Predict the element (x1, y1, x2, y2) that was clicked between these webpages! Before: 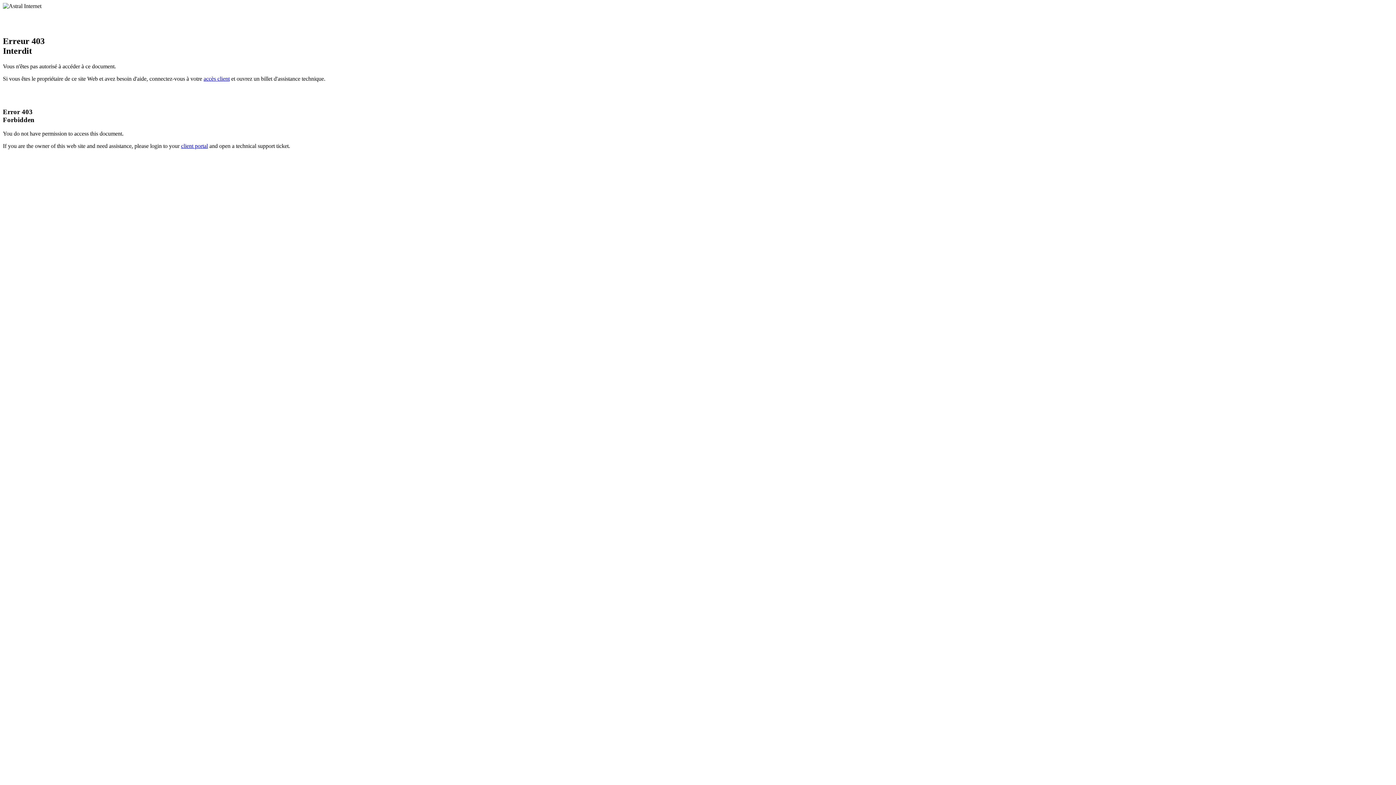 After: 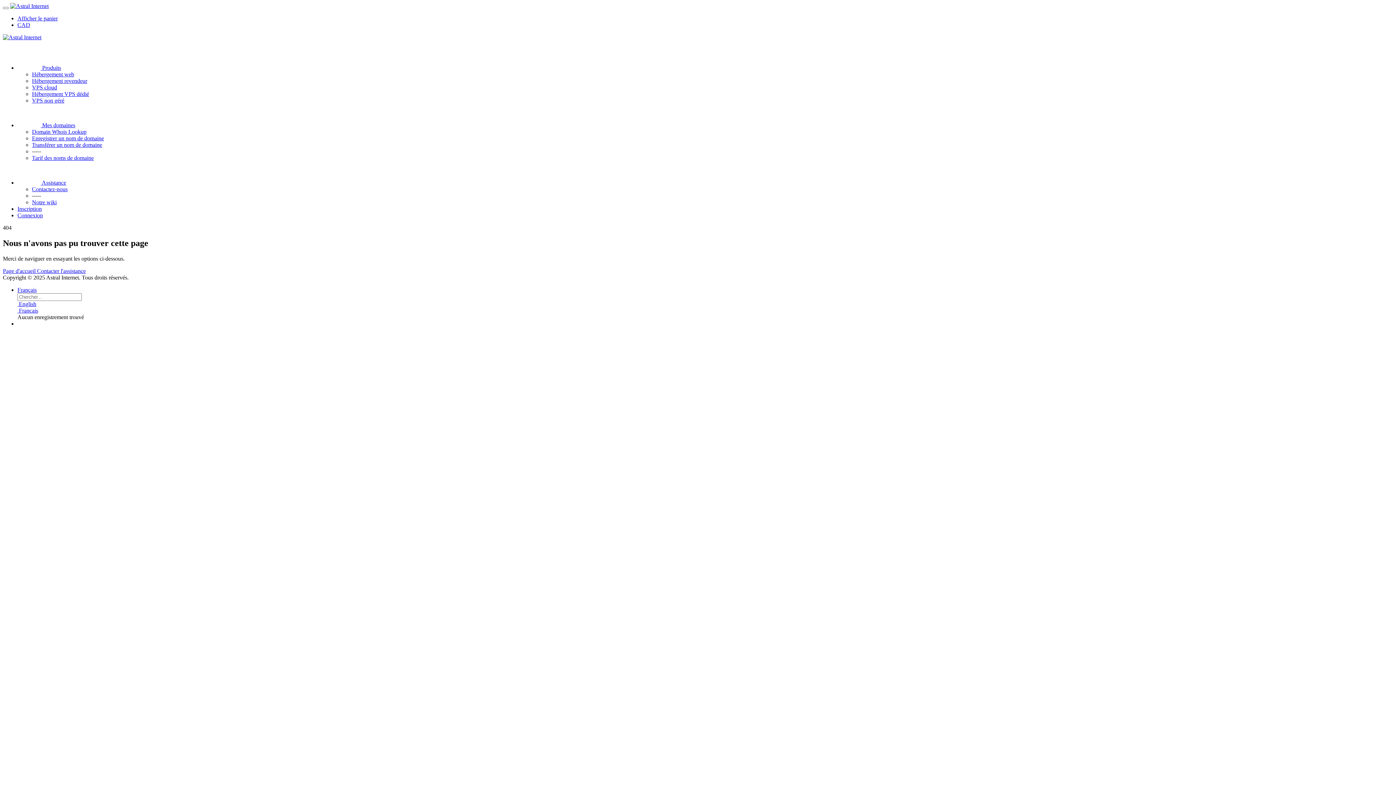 Action: label: client portal bbox: (181, 143, 208, 149)